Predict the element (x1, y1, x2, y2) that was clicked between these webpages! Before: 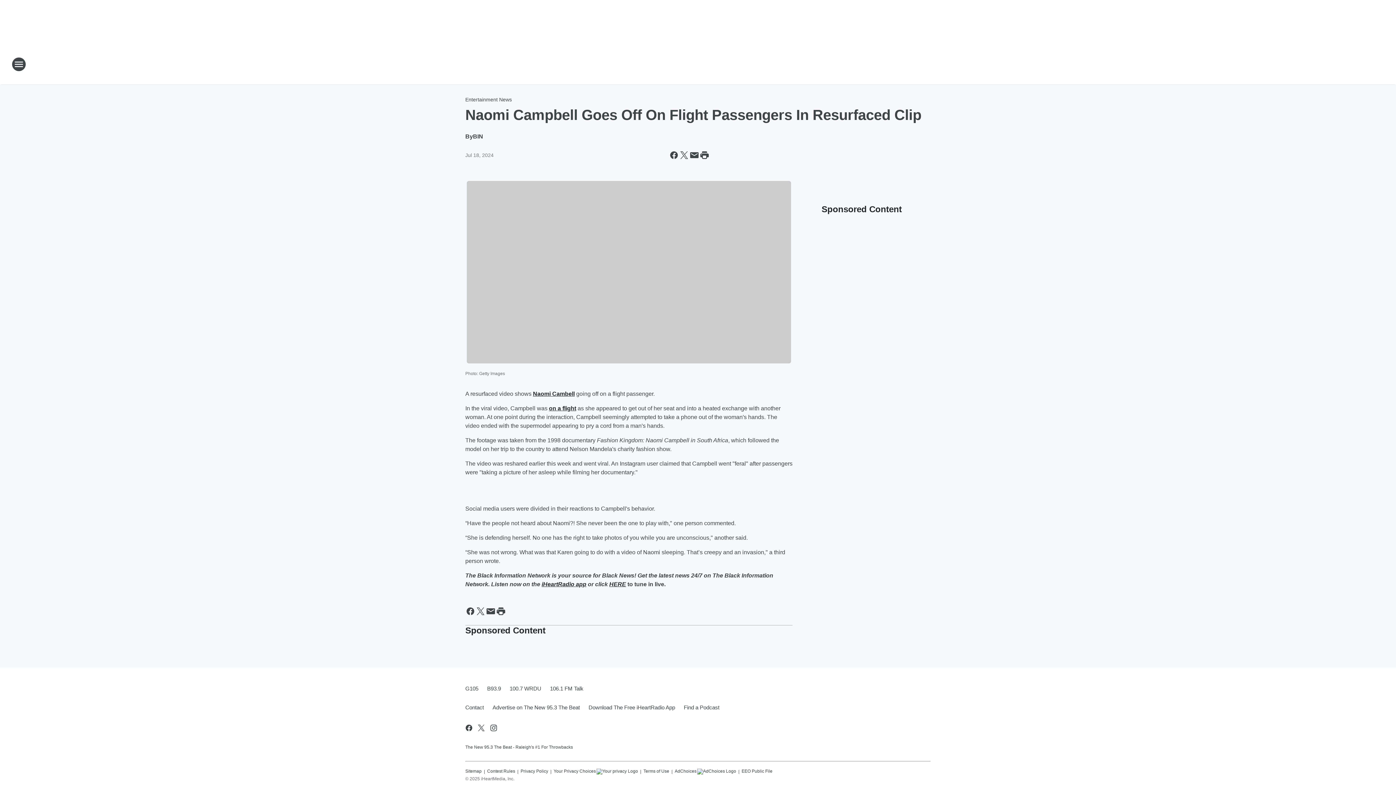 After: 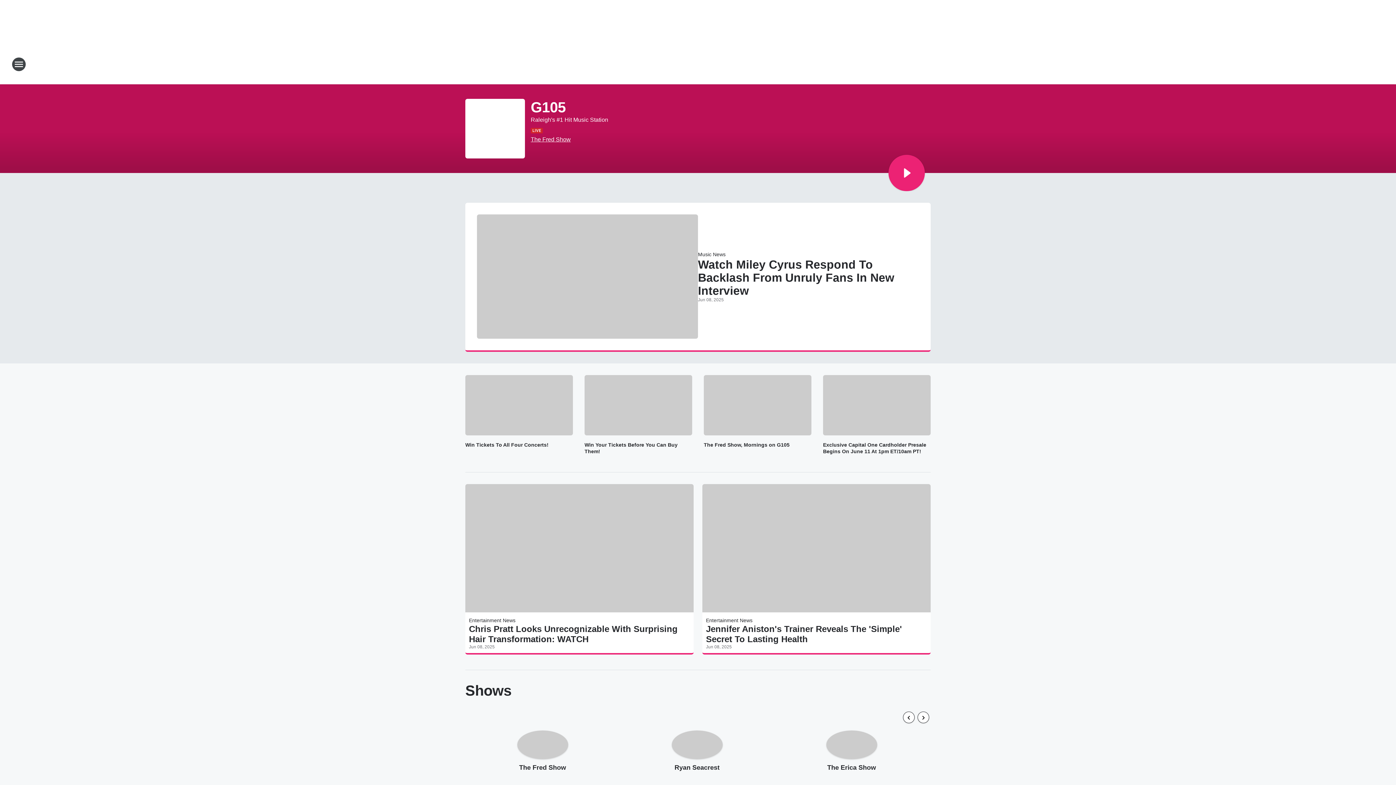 Action: label: G105 bbox: (465, 679, 482, 698)